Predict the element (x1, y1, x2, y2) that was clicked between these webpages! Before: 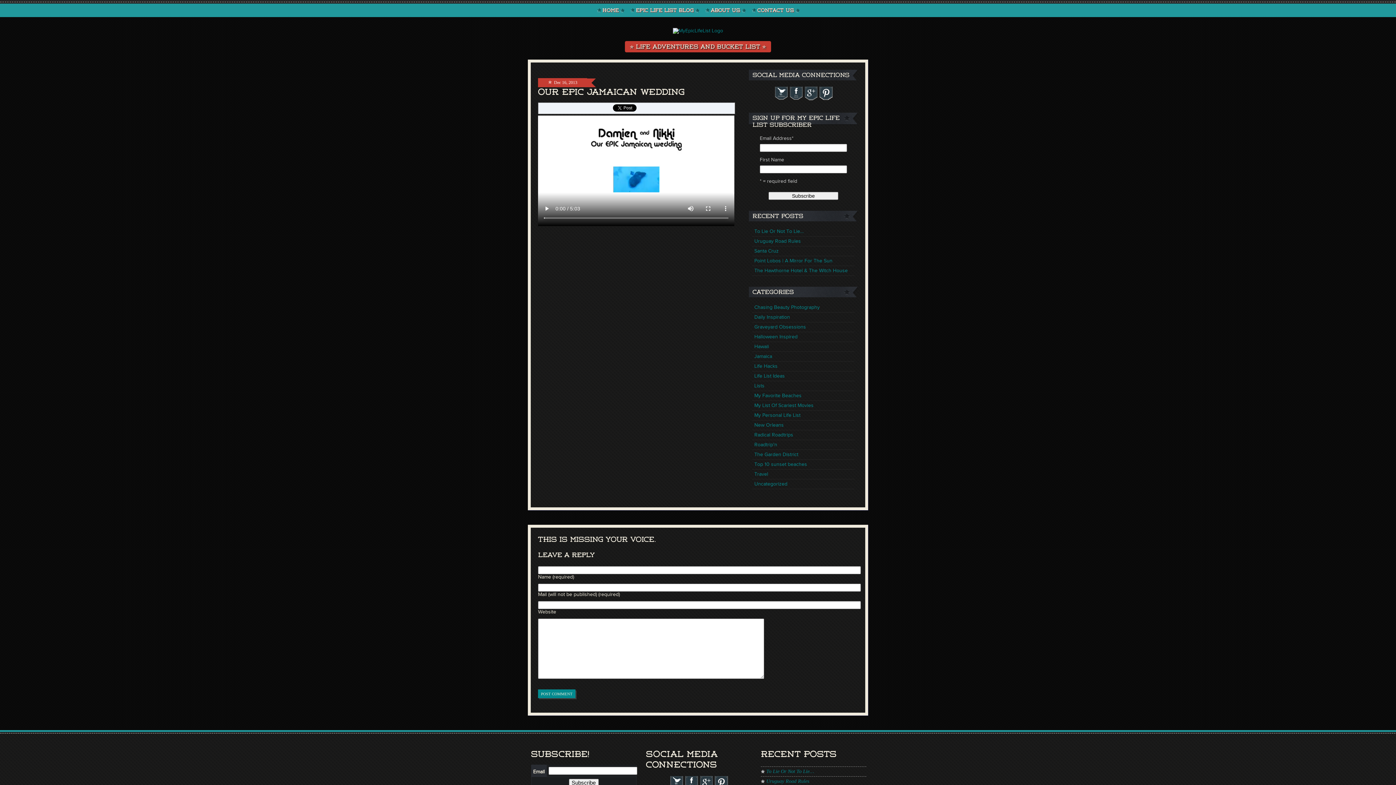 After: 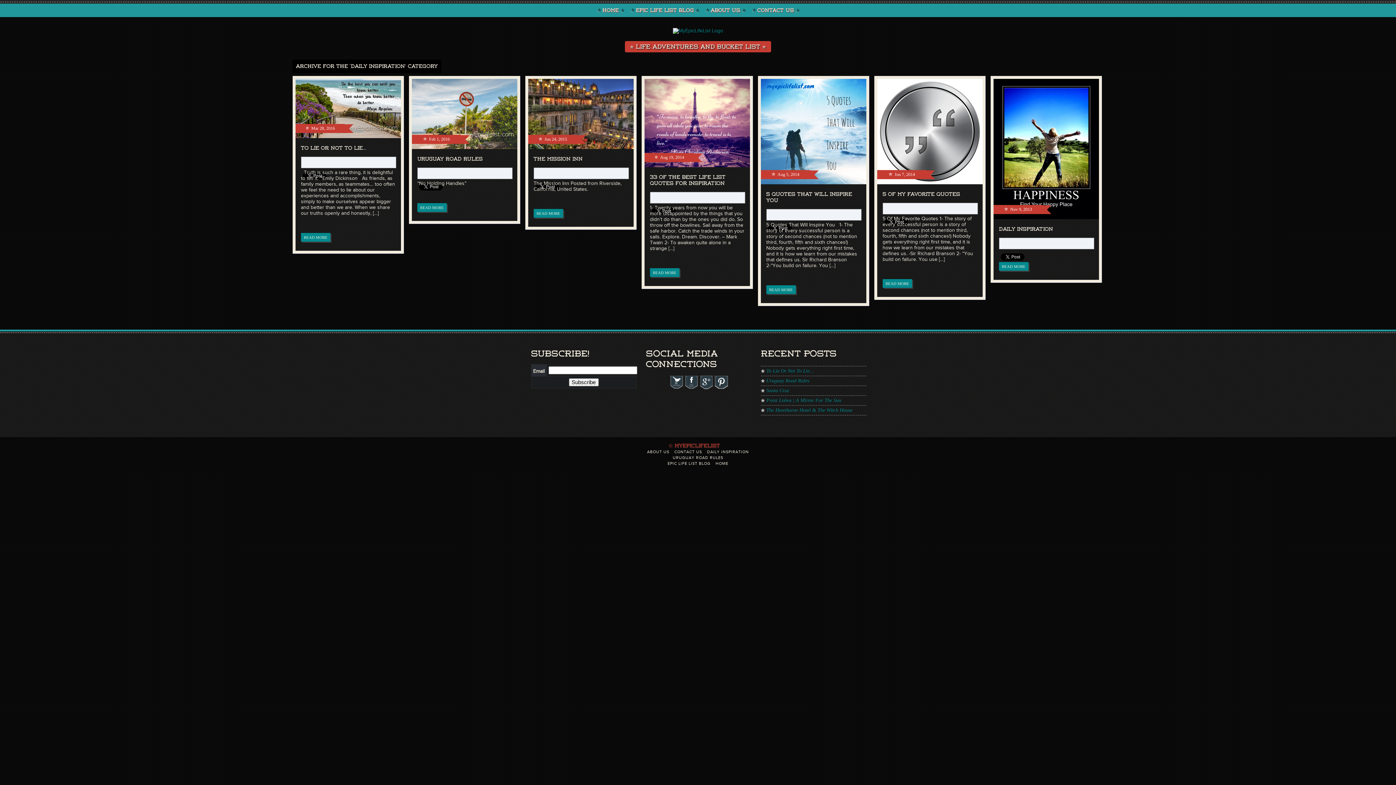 Action: label: Daily Inspiration bbox: (754, 314, 790, 320)